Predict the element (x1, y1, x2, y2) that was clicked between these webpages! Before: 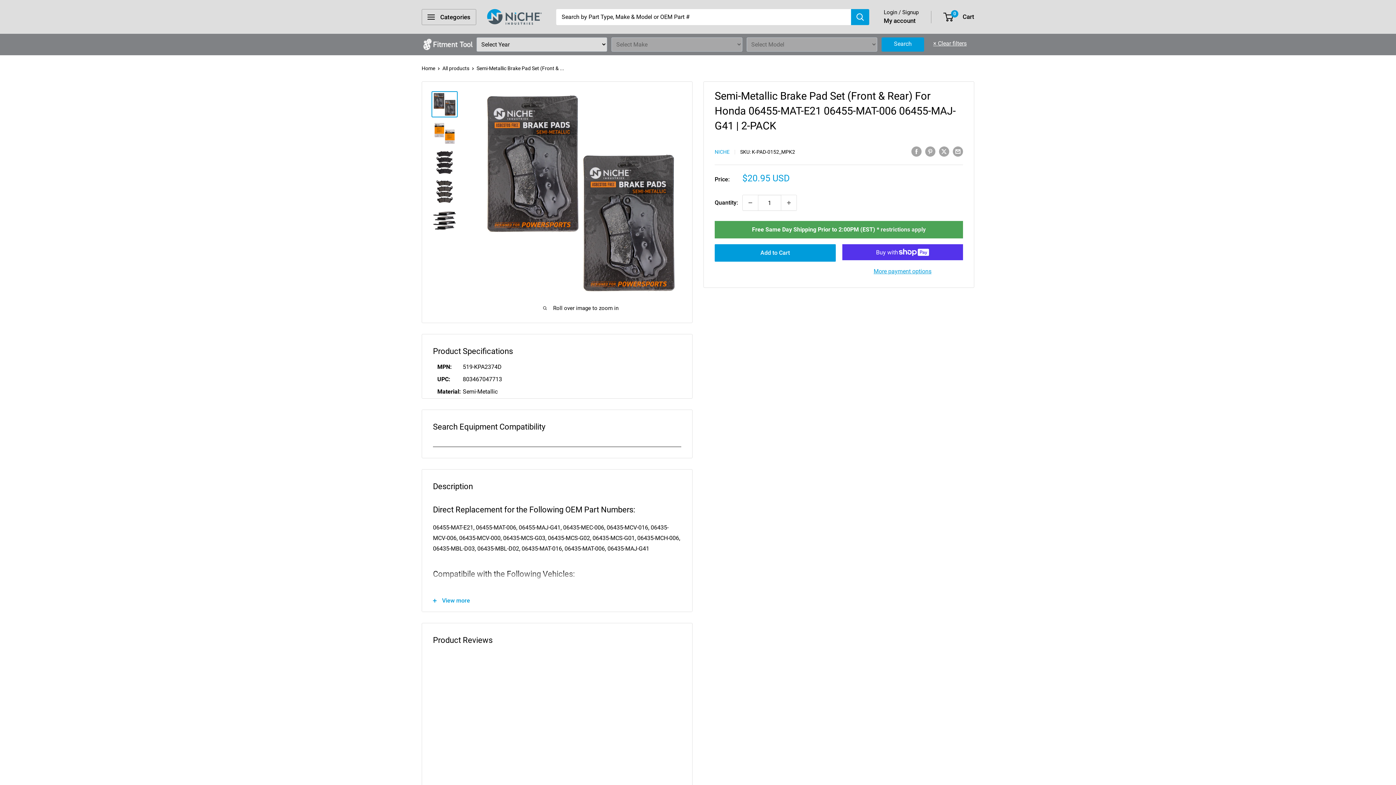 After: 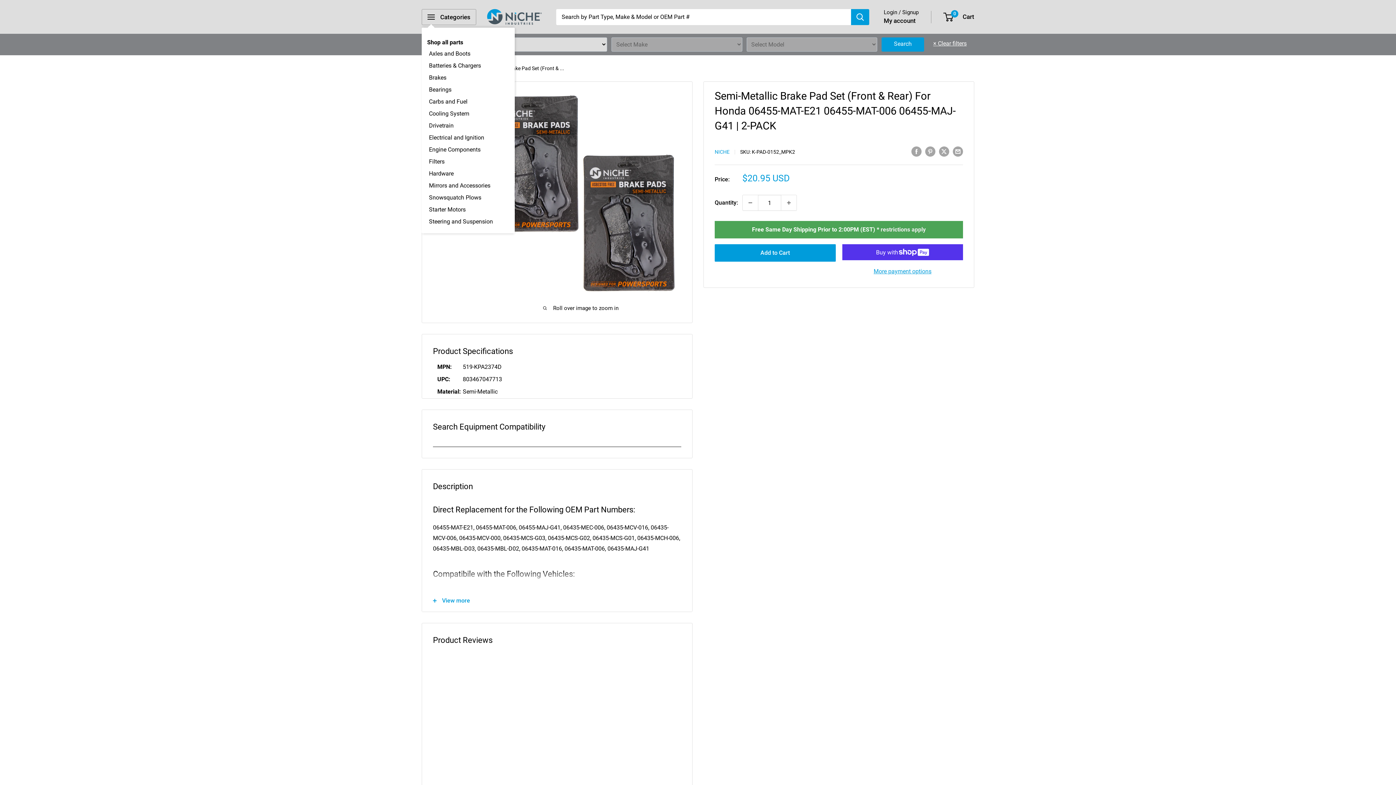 Action: bbox: (421, 8, 476, 24) label: Open menu